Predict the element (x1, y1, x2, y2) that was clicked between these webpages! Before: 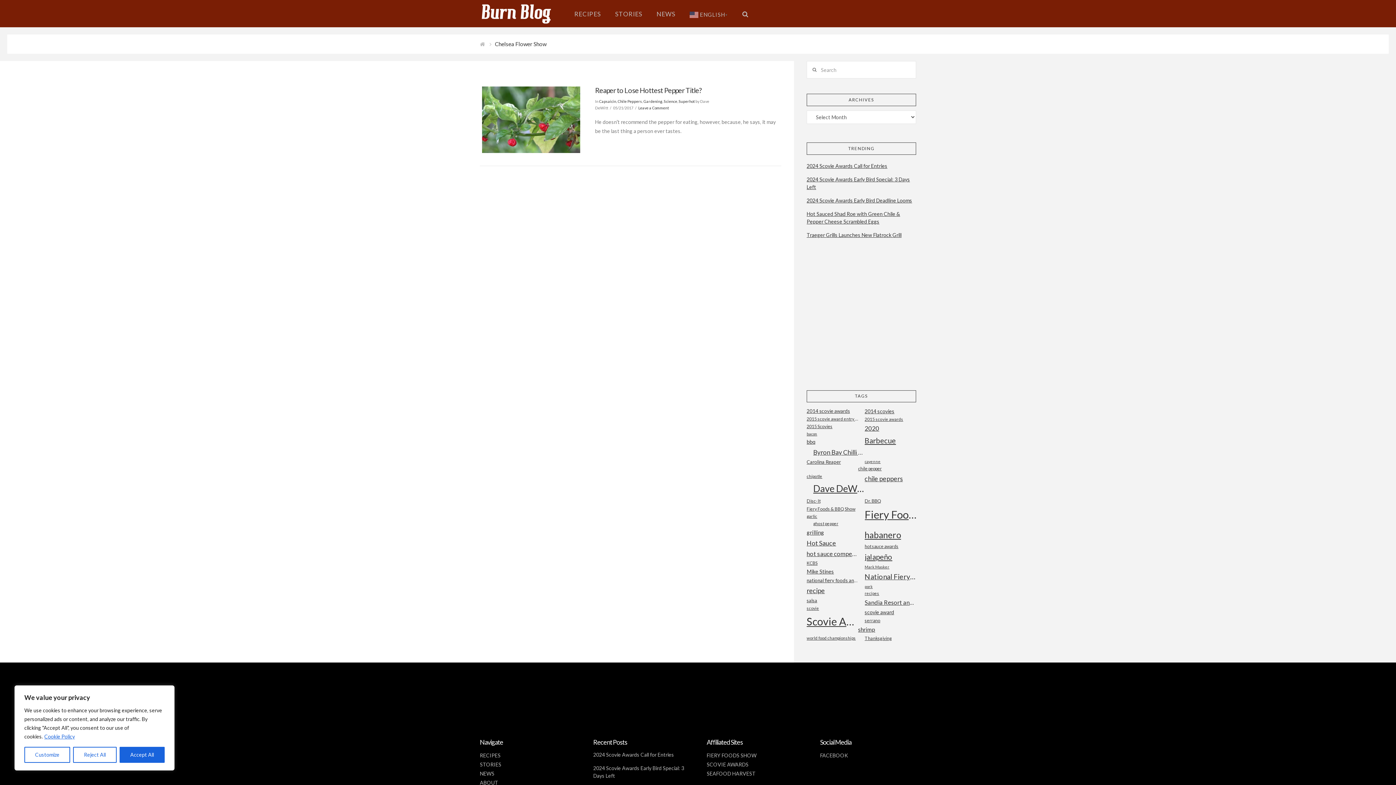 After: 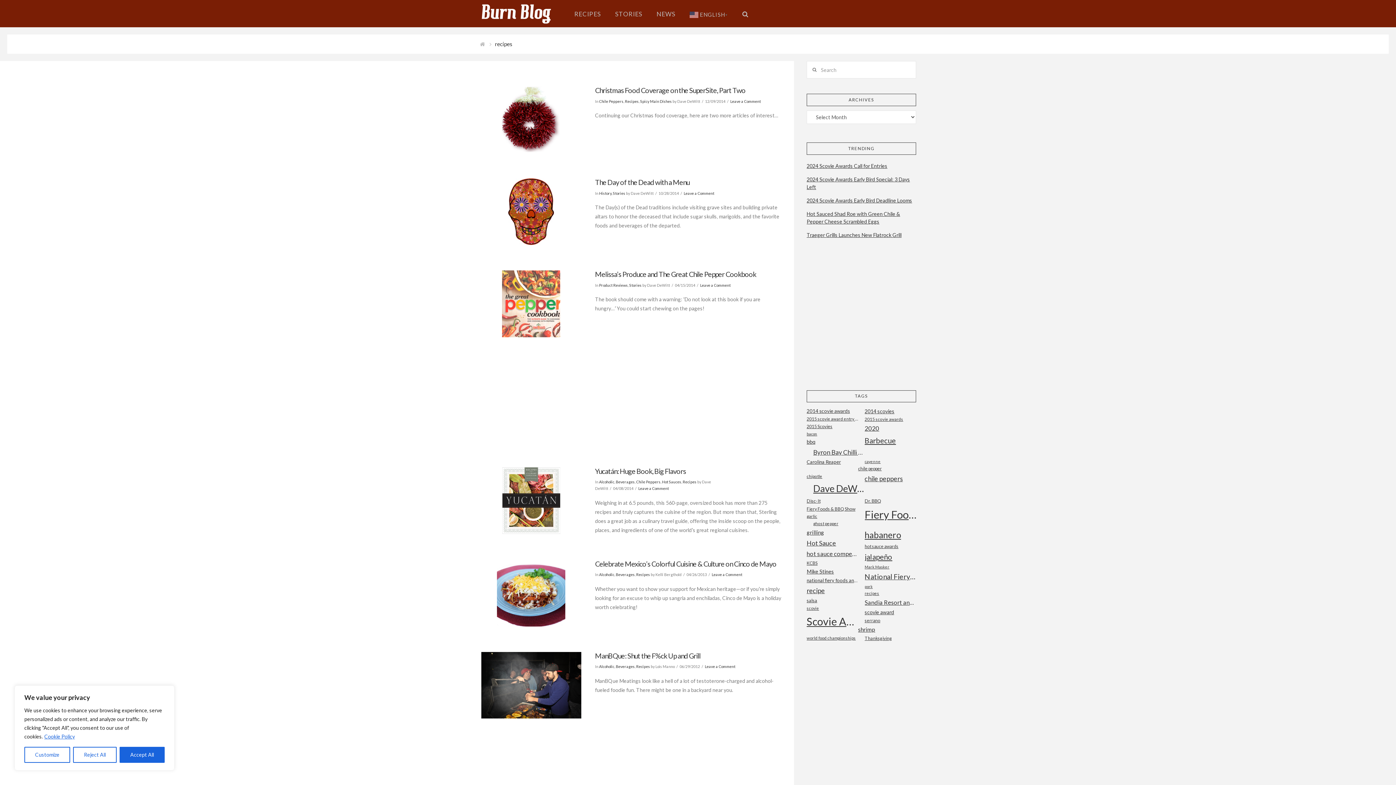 Action: label: recipes (17 items) bbox: (864, 590, 916, 597)